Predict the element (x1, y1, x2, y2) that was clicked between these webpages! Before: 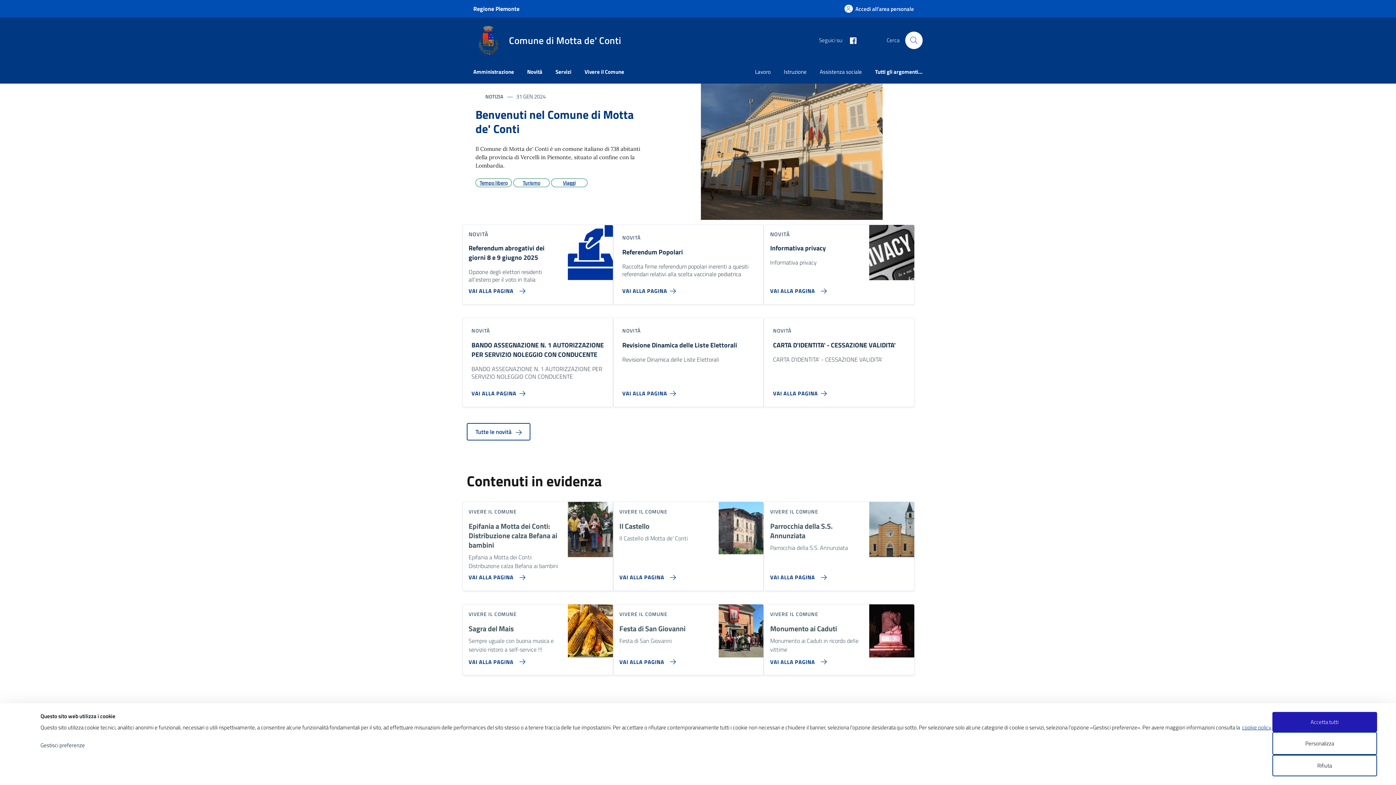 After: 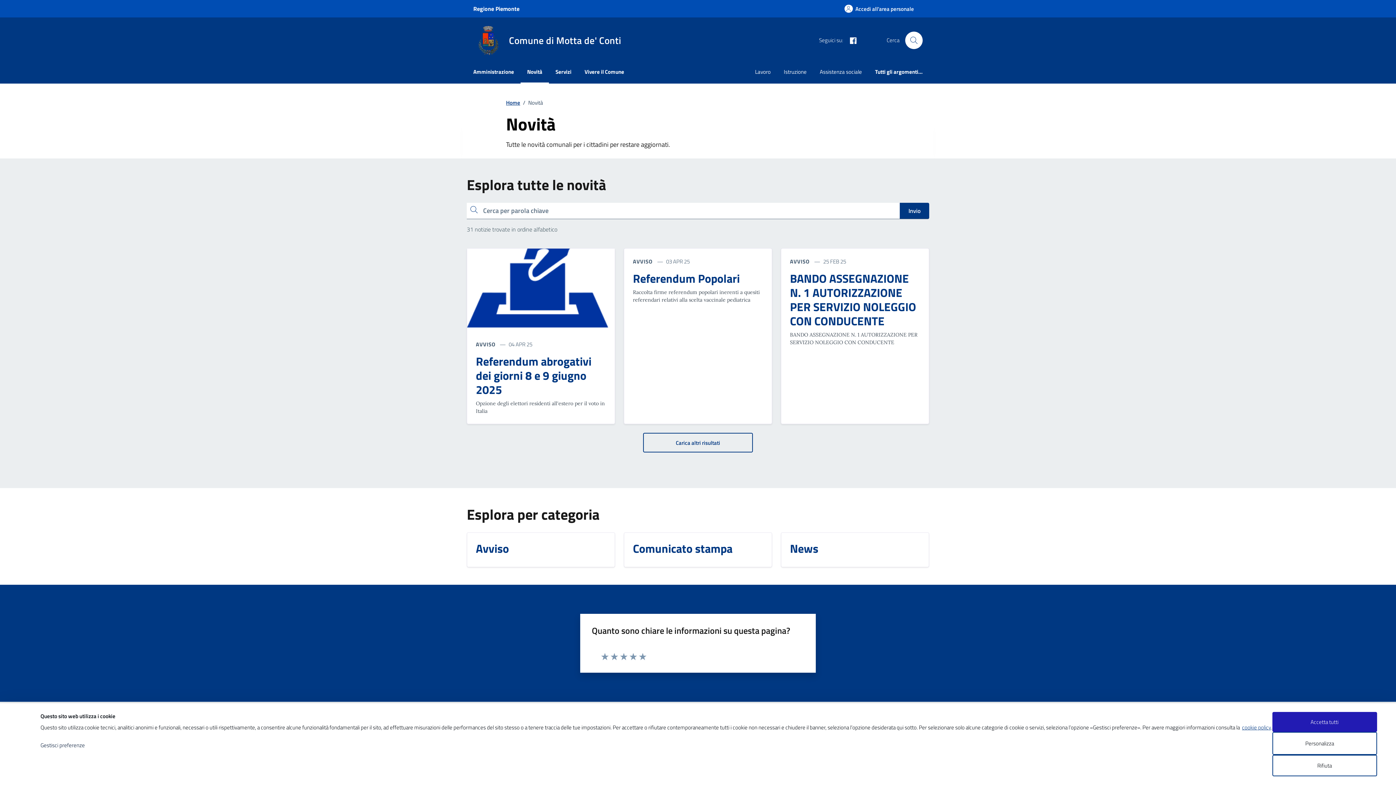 Action: label: Tutte le novità  bbox: (462, 423, 933, 446)